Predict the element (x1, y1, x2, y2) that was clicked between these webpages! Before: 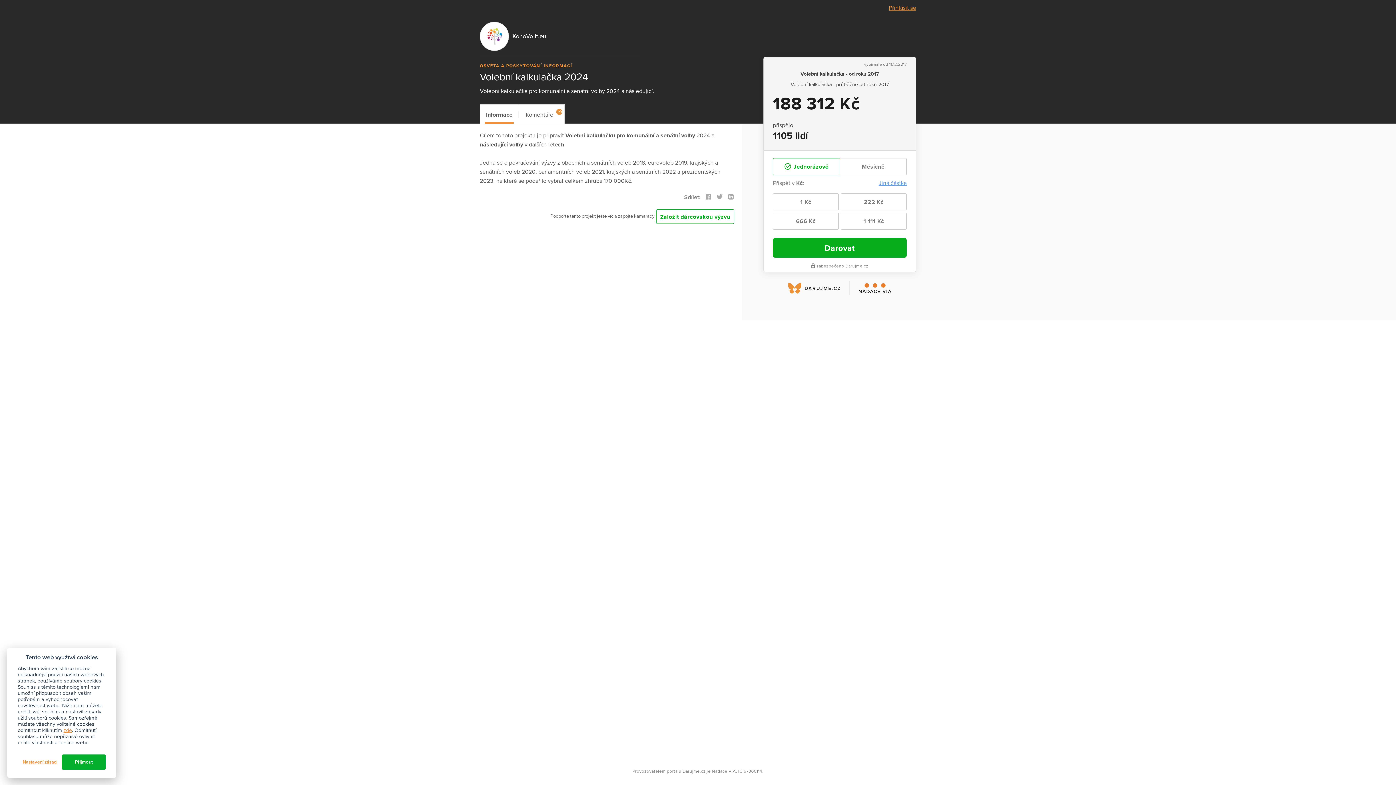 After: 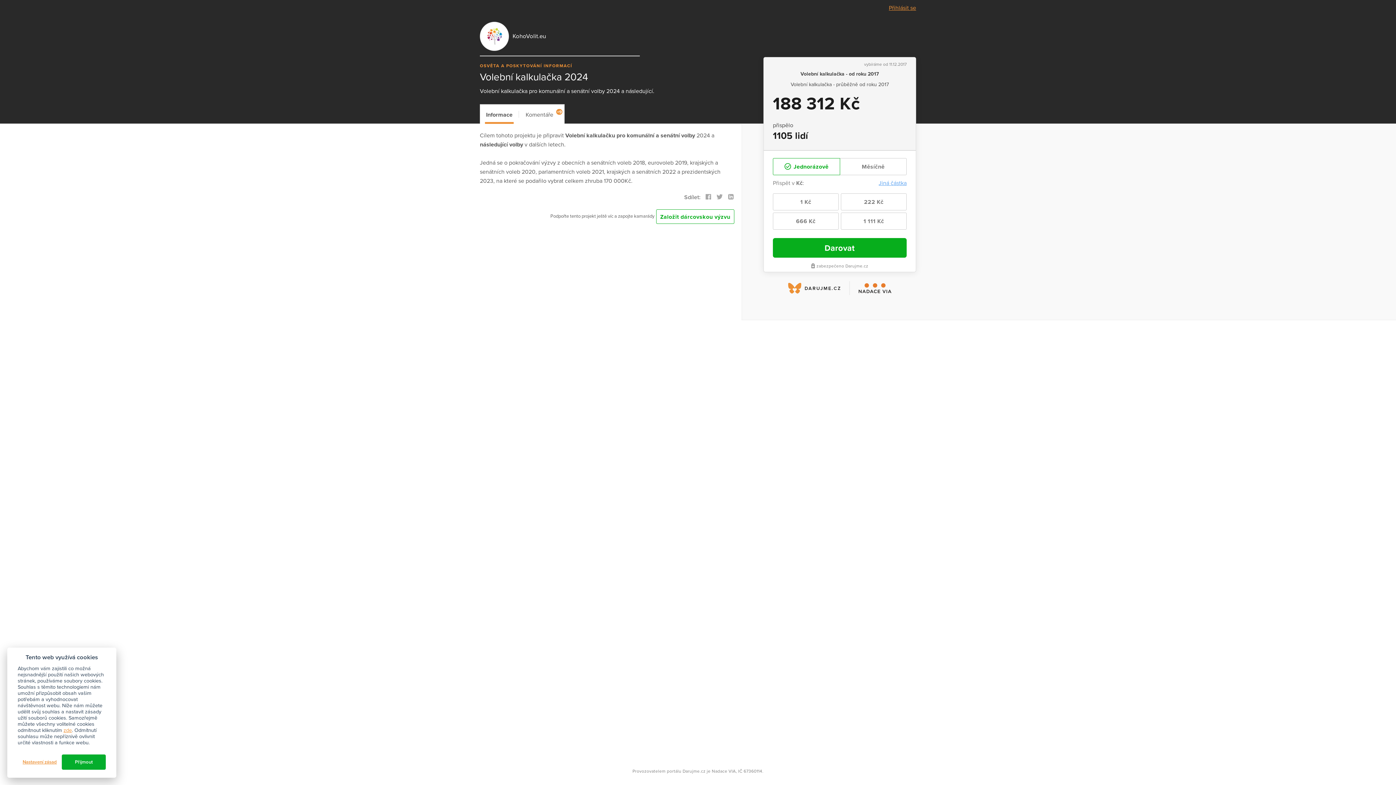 Action: bbox: (858, 281, 891, 295)